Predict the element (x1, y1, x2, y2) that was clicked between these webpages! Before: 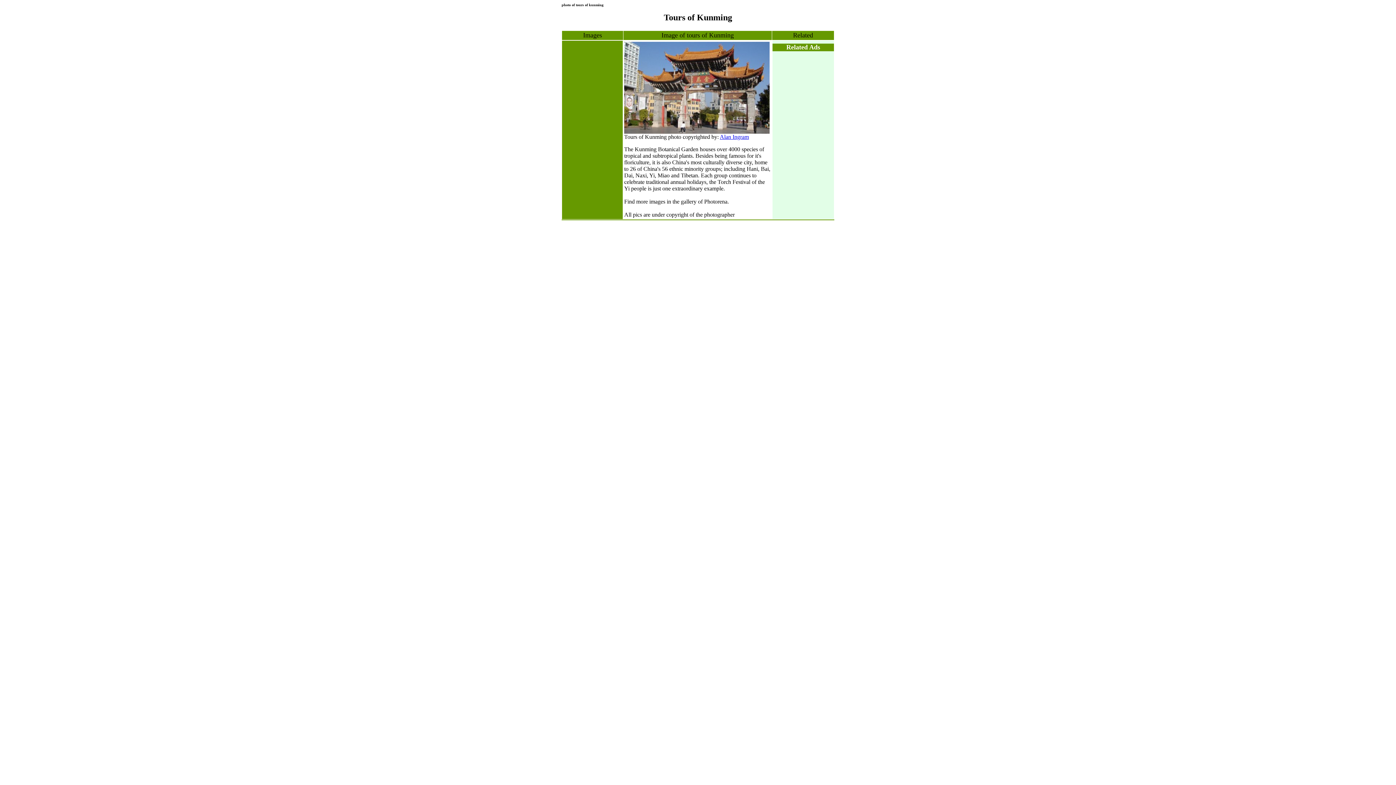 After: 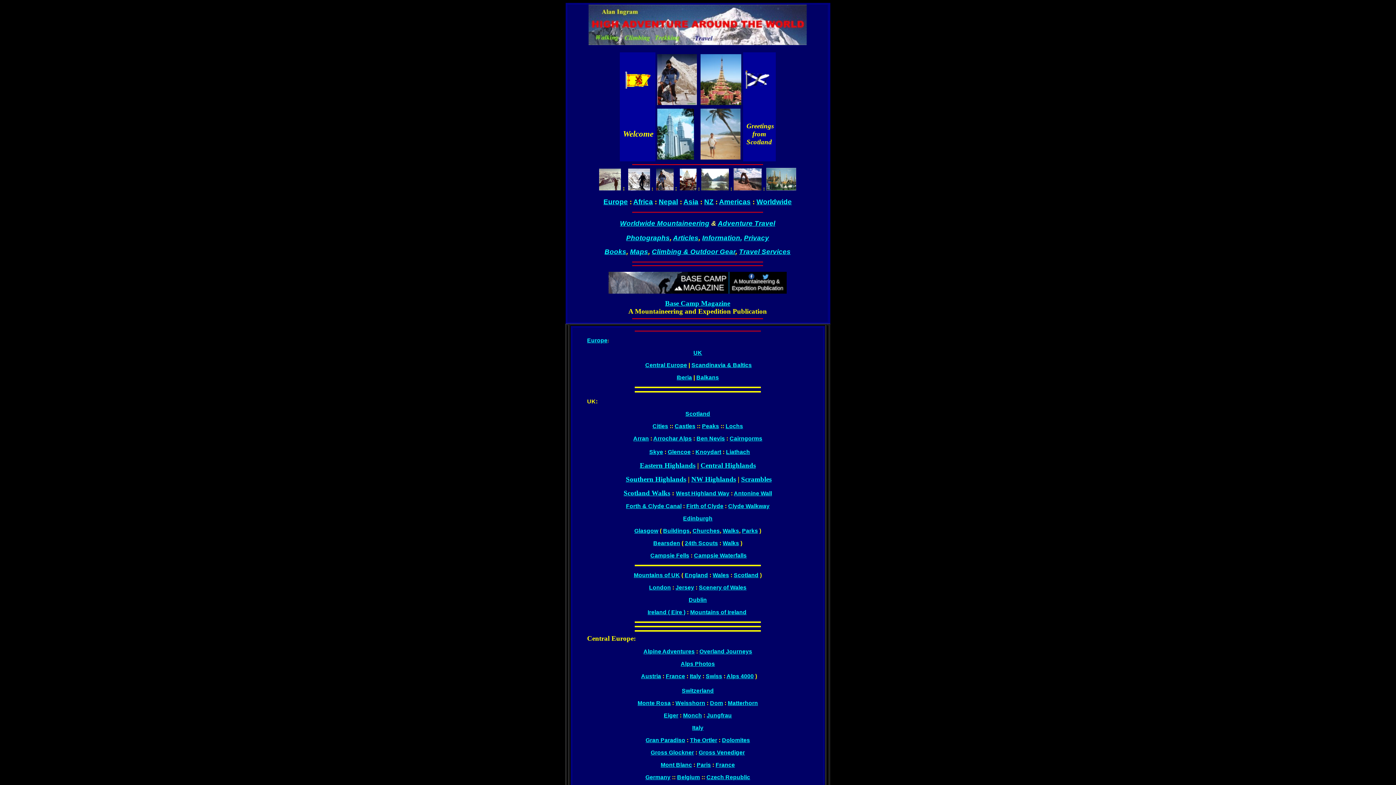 Action: label: Alan Ingram bbox: (720, 133, 749, 140)